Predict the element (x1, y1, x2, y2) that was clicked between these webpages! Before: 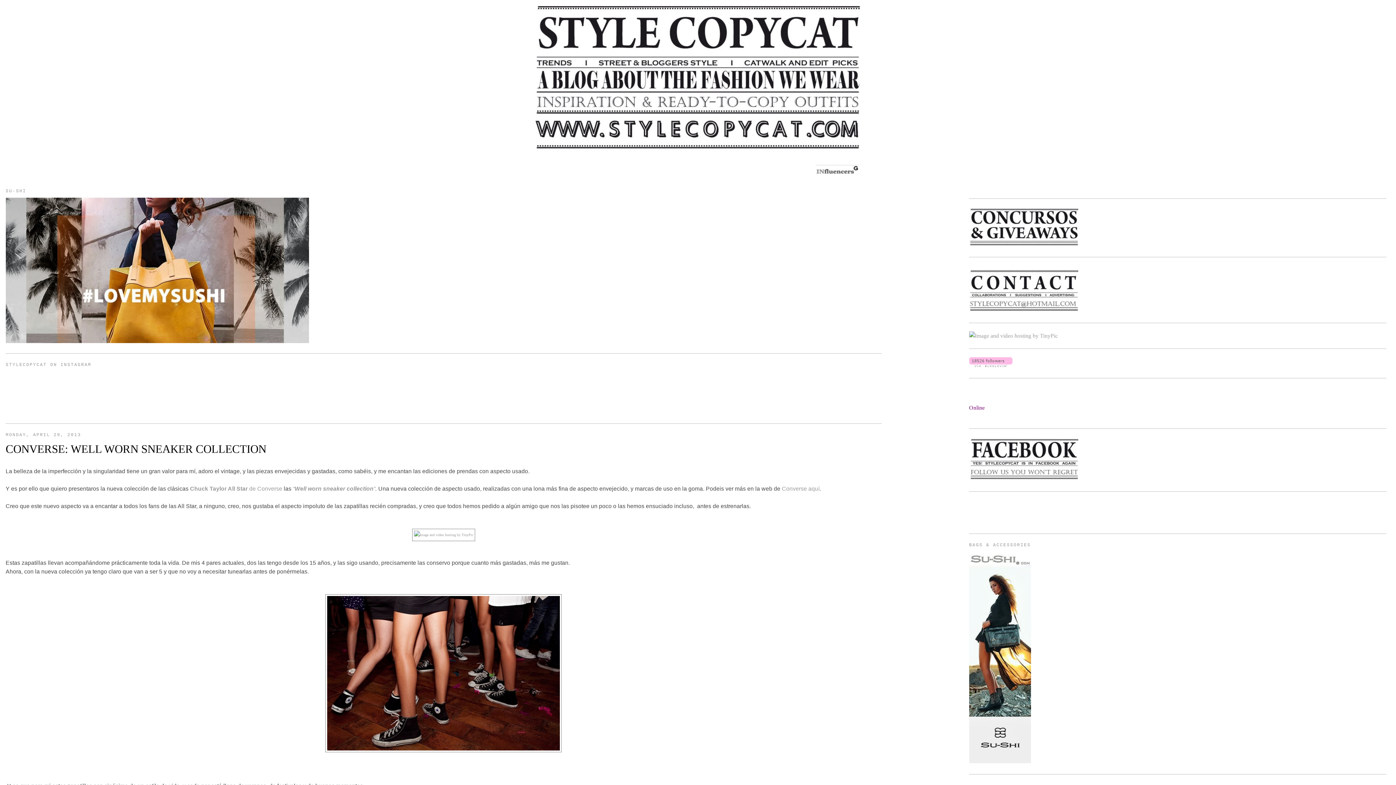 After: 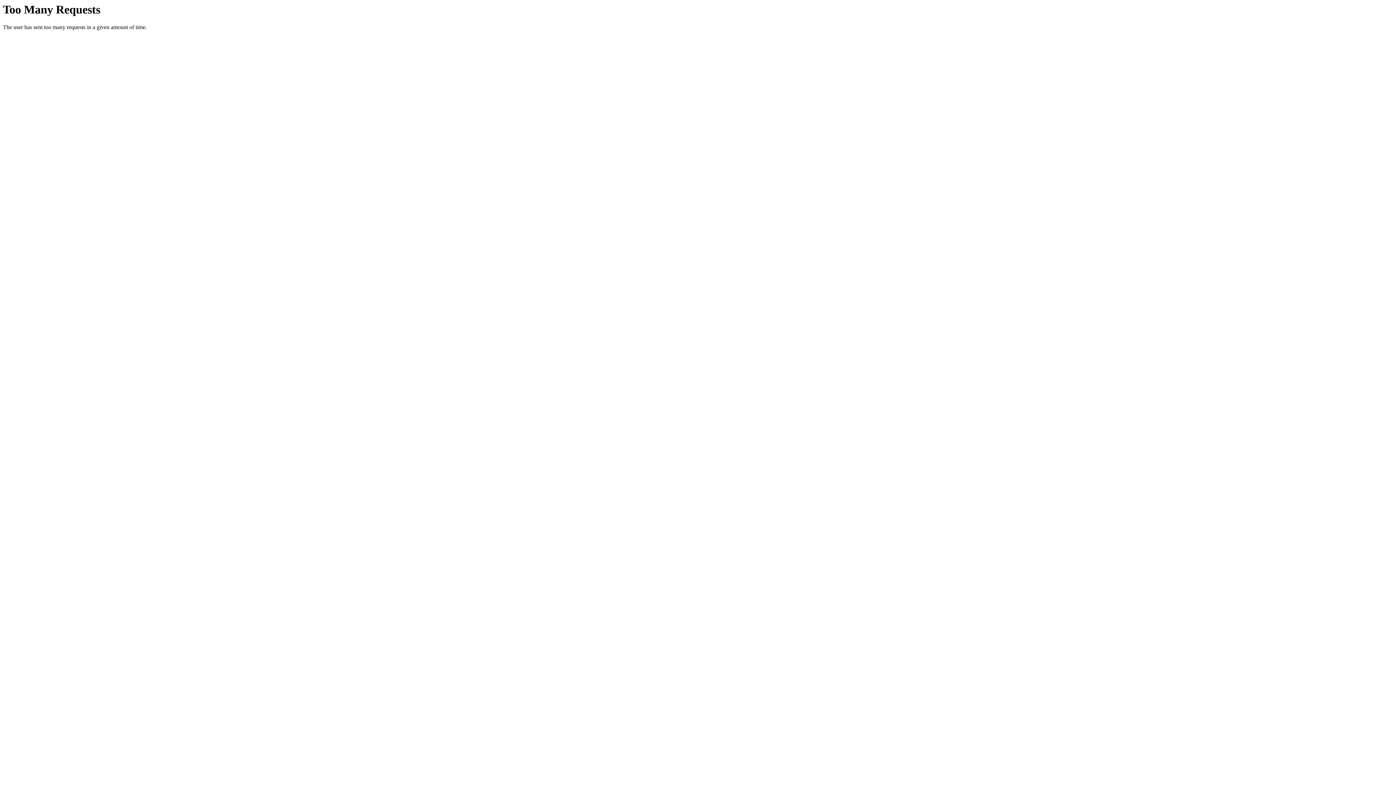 Action: bbox: (969, 758, 1031, 764)